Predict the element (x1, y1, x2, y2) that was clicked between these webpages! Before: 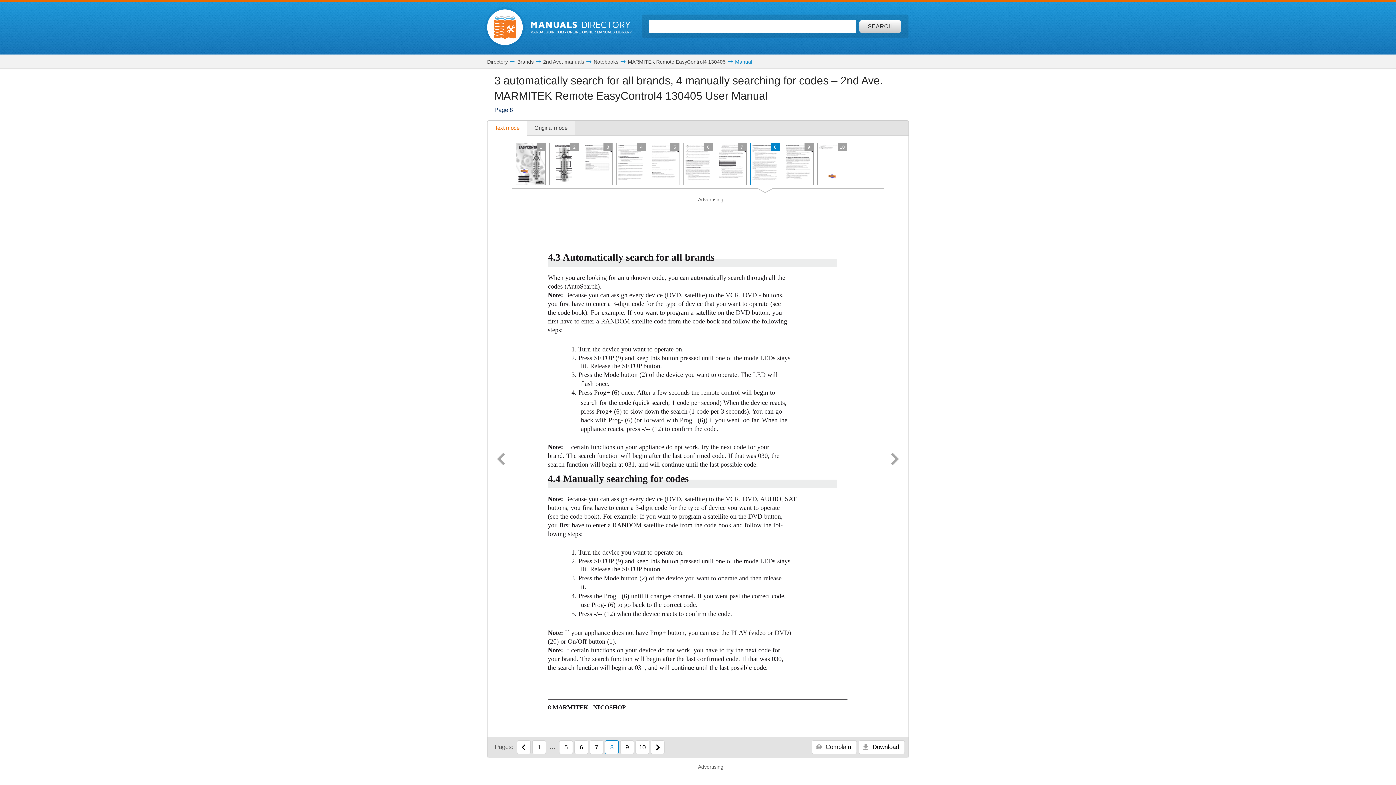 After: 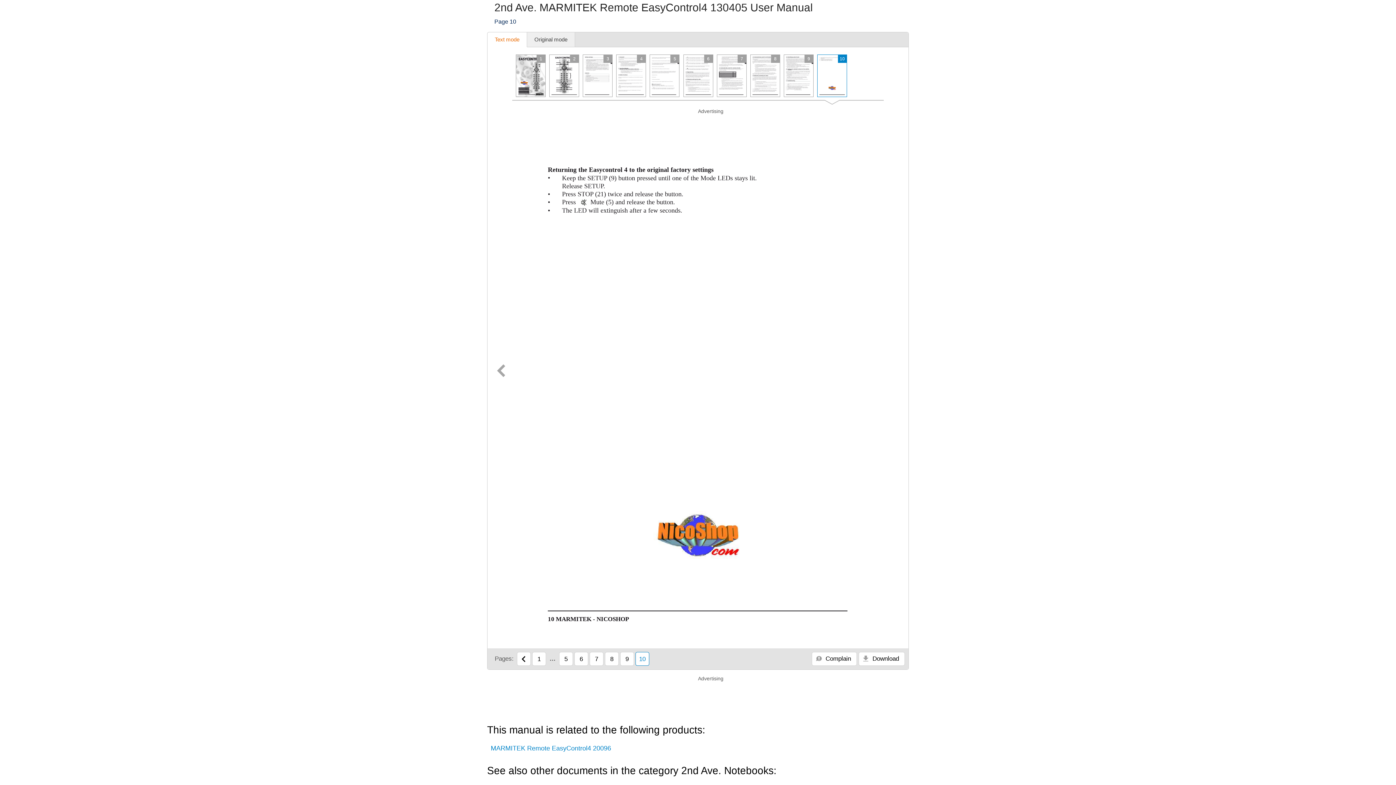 Action: label: 10 bbox: (817, 142, 847, 185)